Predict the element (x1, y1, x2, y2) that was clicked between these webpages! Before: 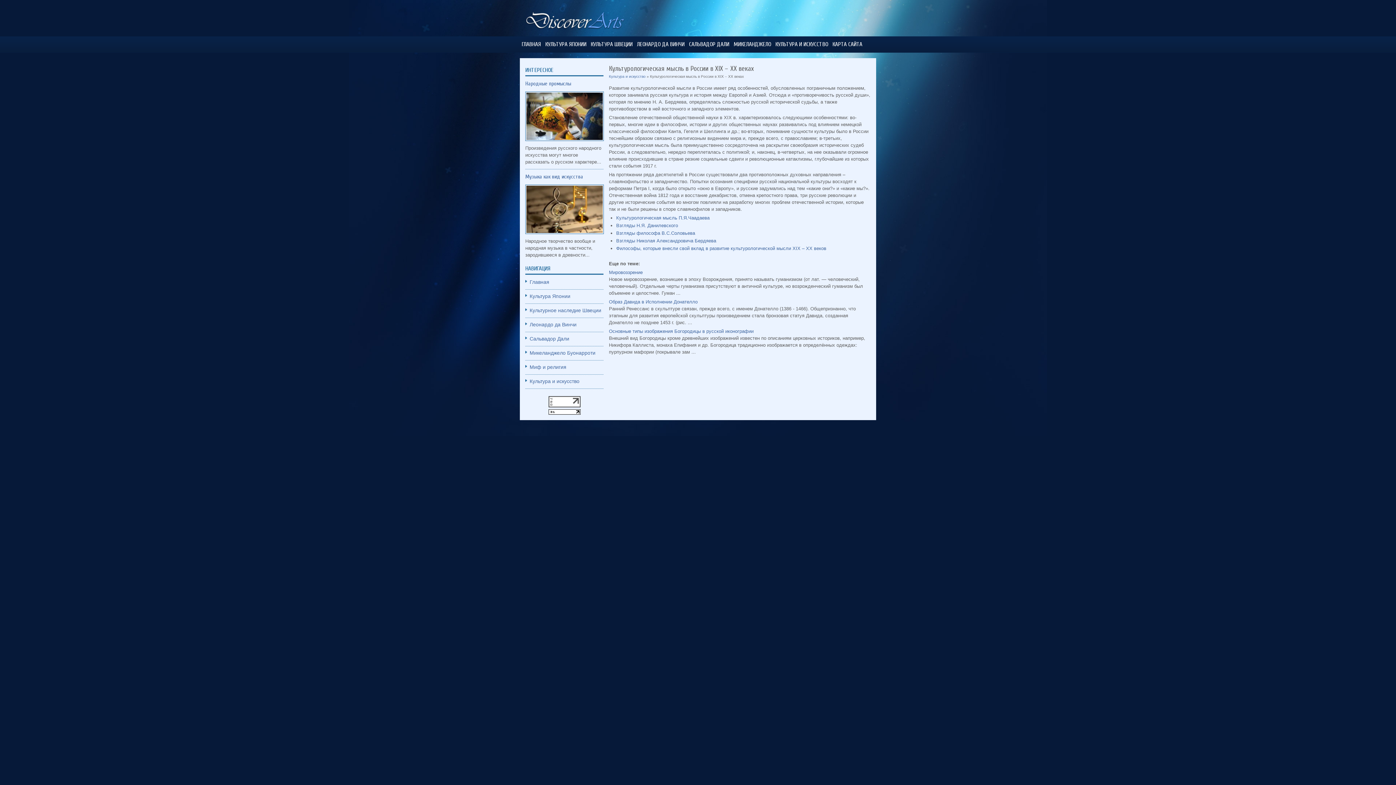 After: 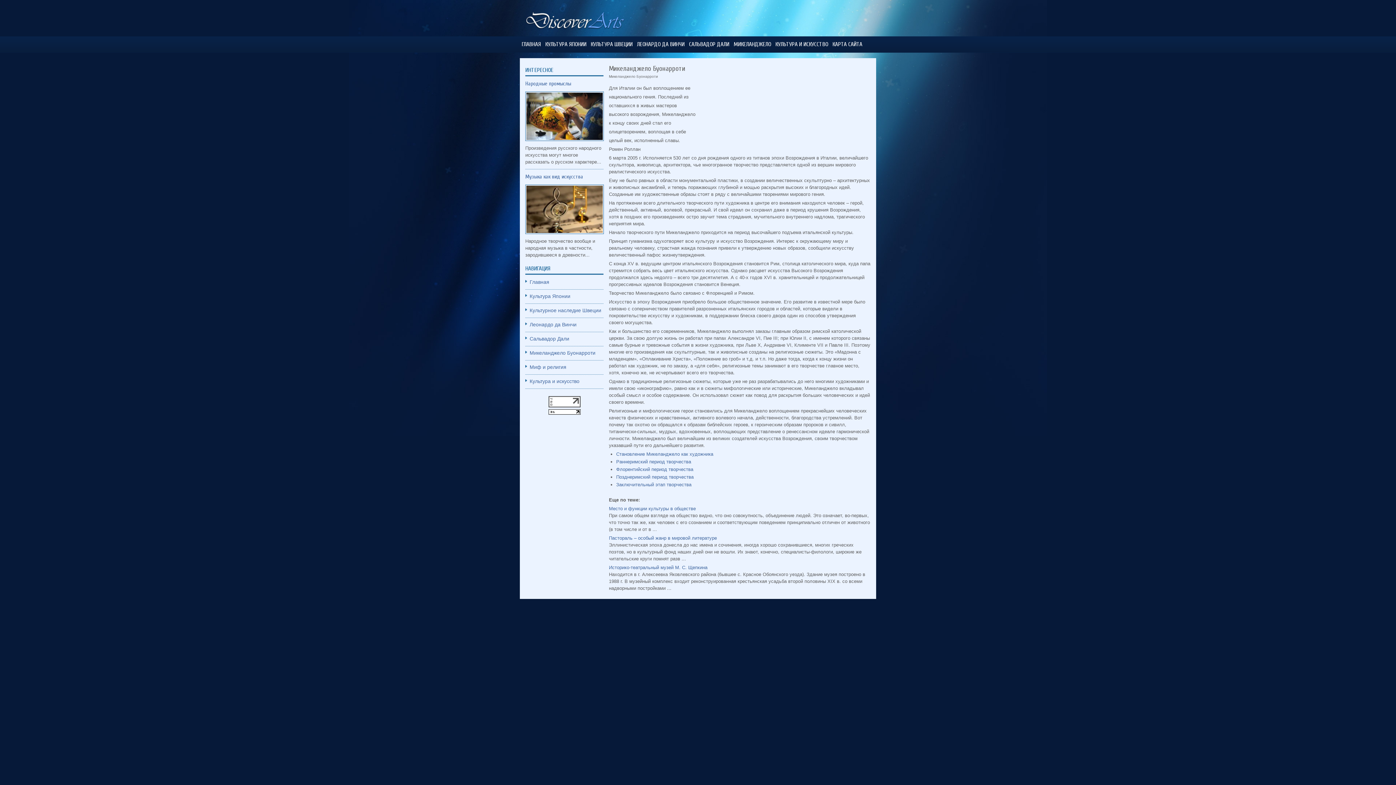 Action: label: МИКЕЛАНДЖЕЛО bbox: (732, 36, 773, 52)